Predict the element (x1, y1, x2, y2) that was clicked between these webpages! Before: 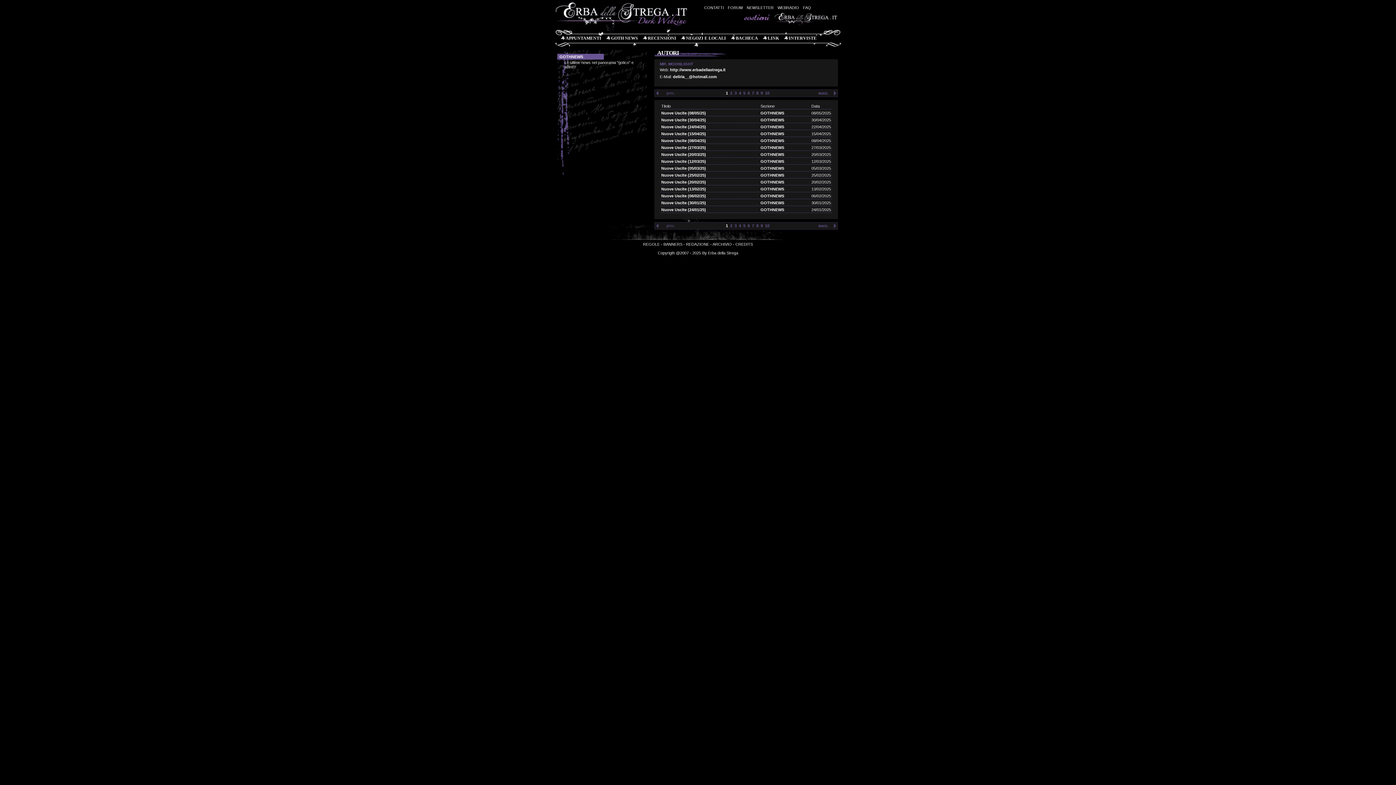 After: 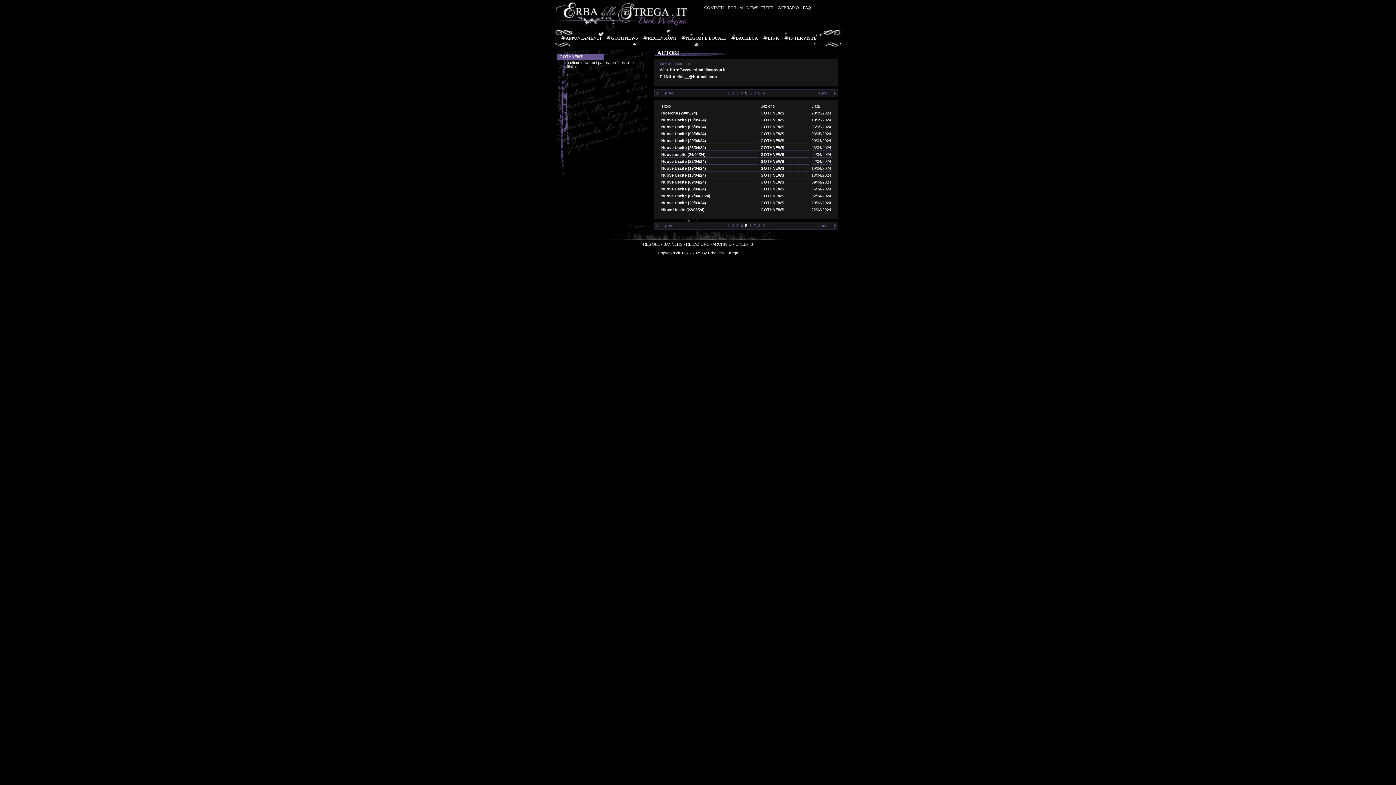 Action: bbox: (743, 90, 745, 95) label: 5